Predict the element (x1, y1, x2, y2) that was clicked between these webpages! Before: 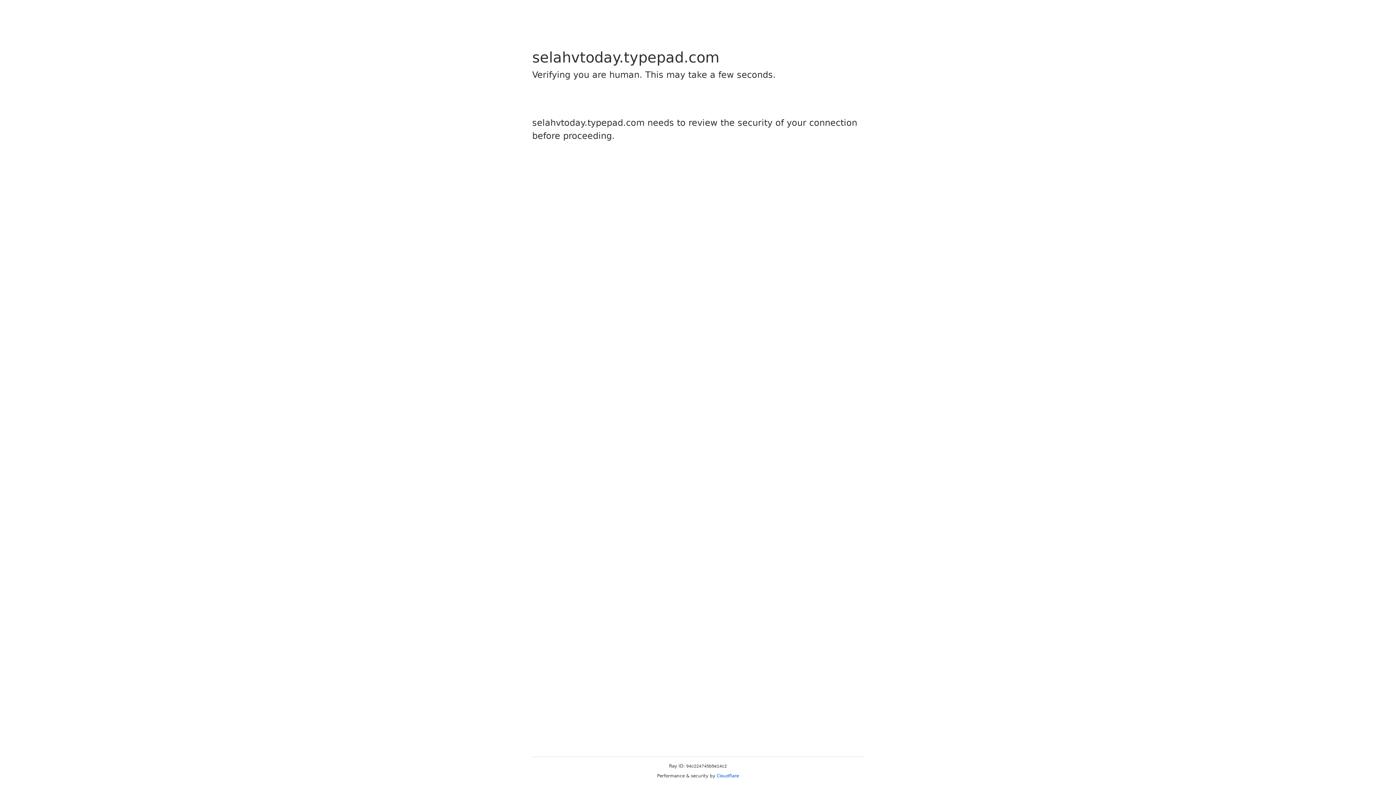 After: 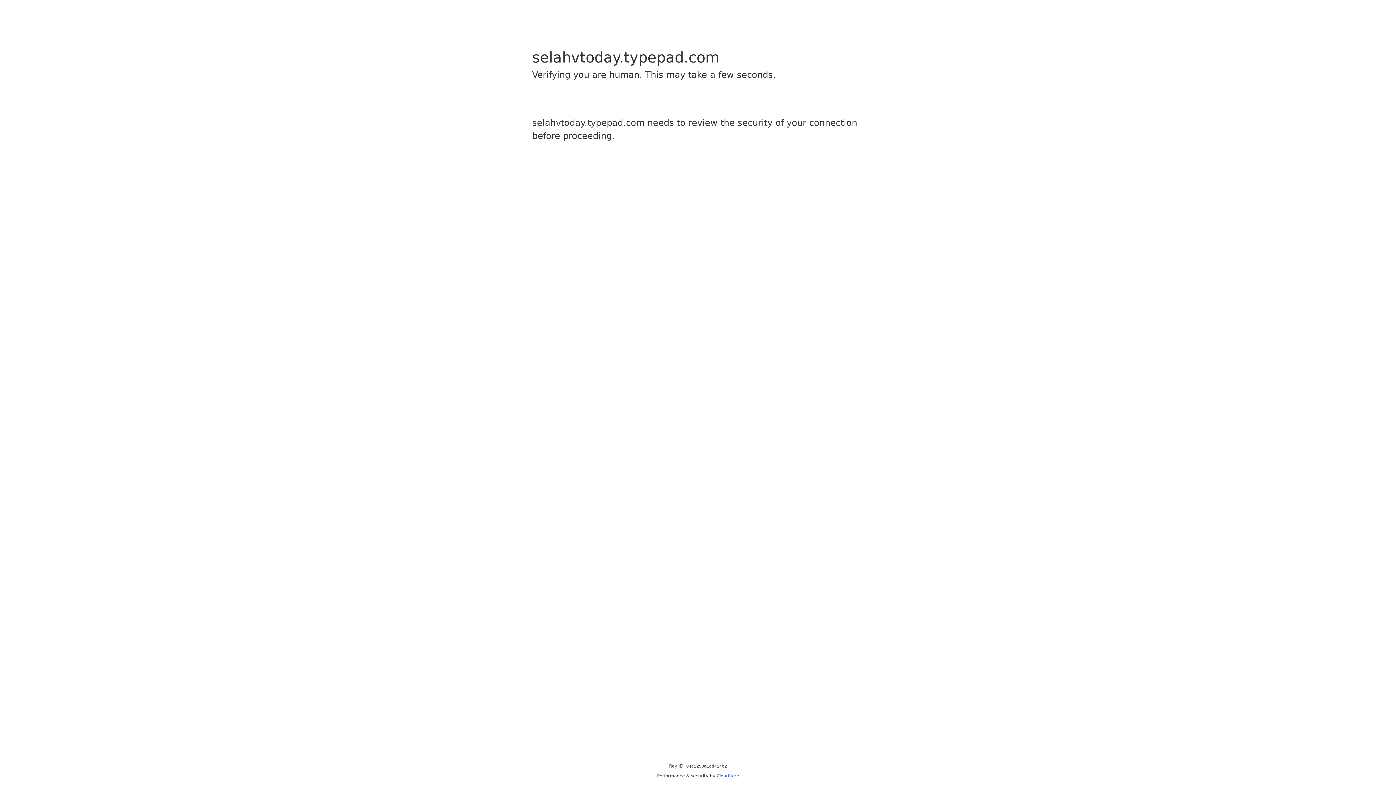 Action: label: Cloudflare bbox: (716, 773, 739, 778)